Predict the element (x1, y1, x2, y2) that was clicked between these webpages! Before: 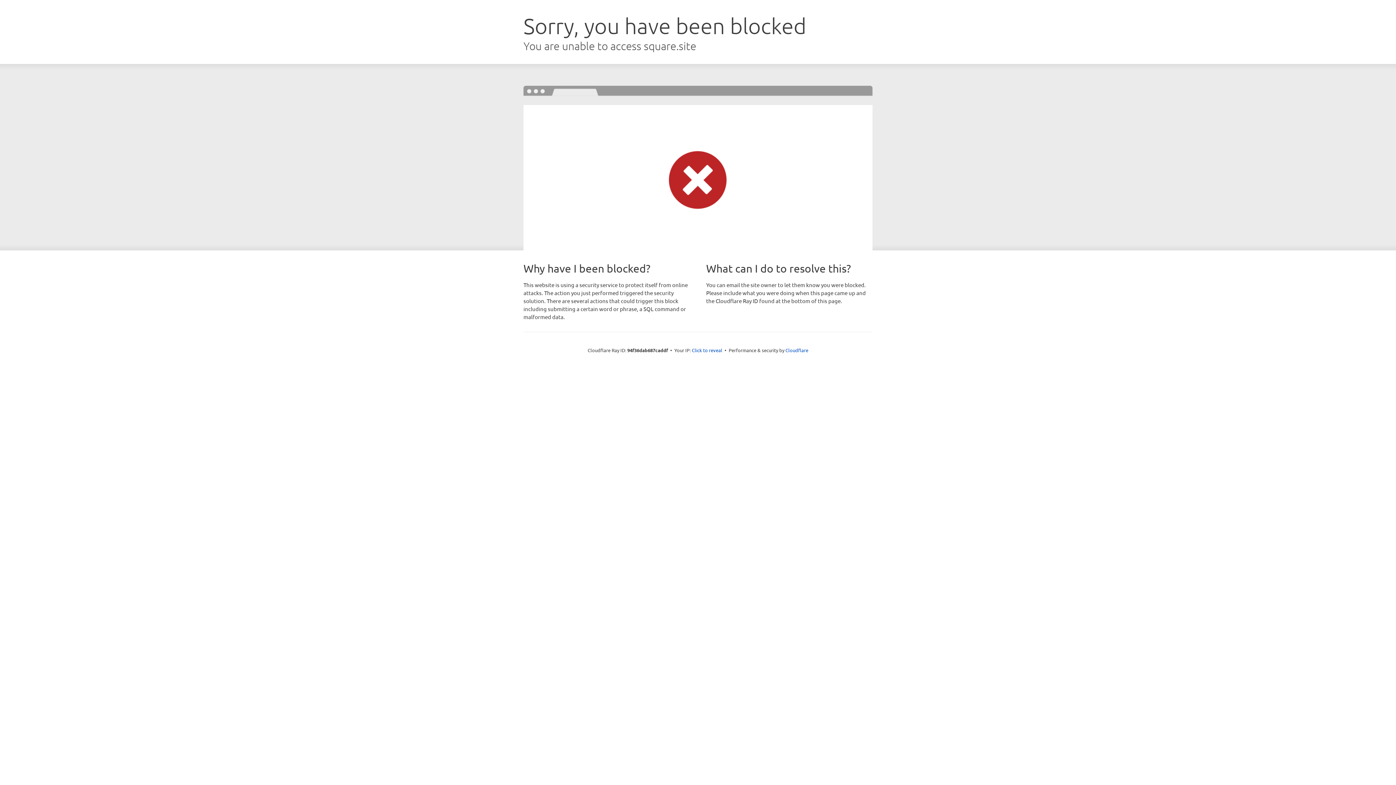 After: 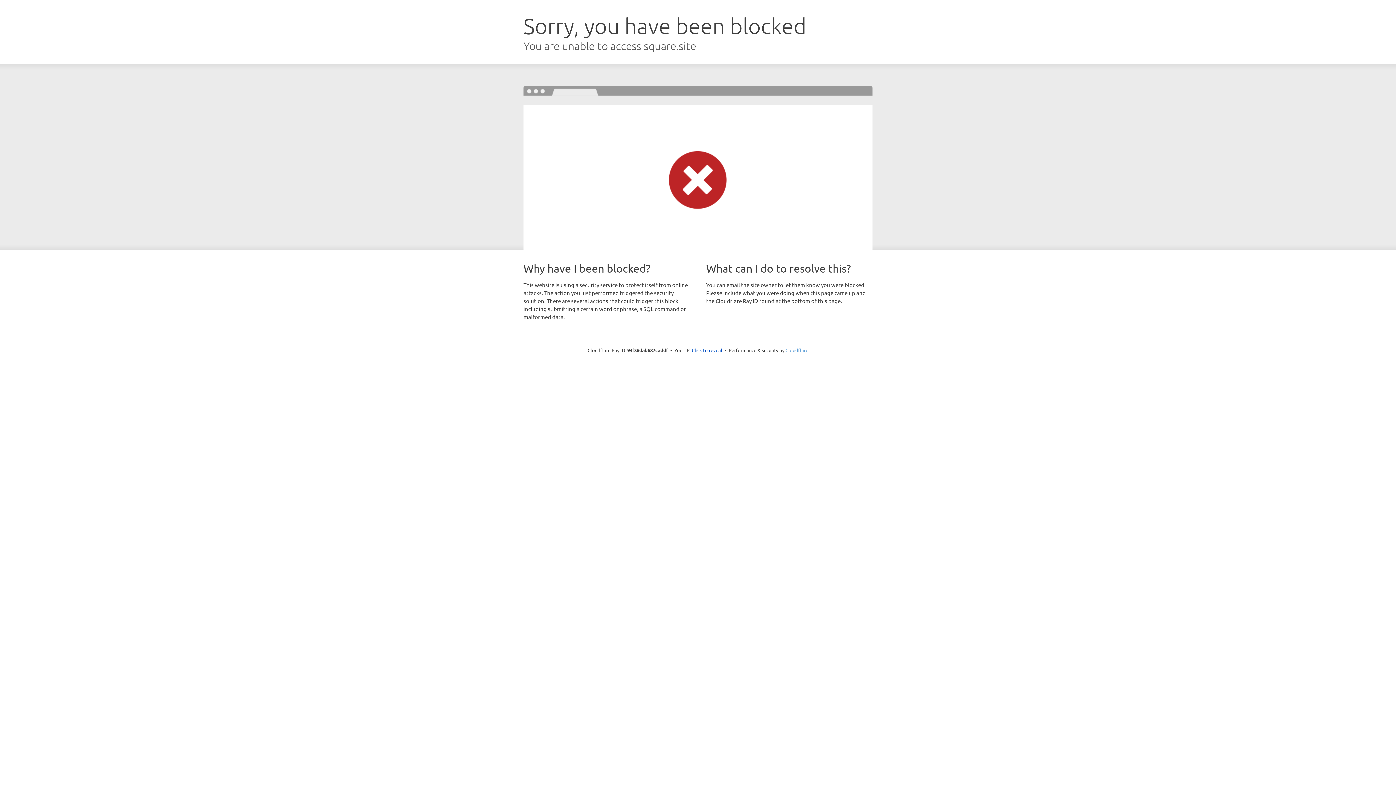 Action: bbox: (785, 347, 808, 353) label: Cloudflare